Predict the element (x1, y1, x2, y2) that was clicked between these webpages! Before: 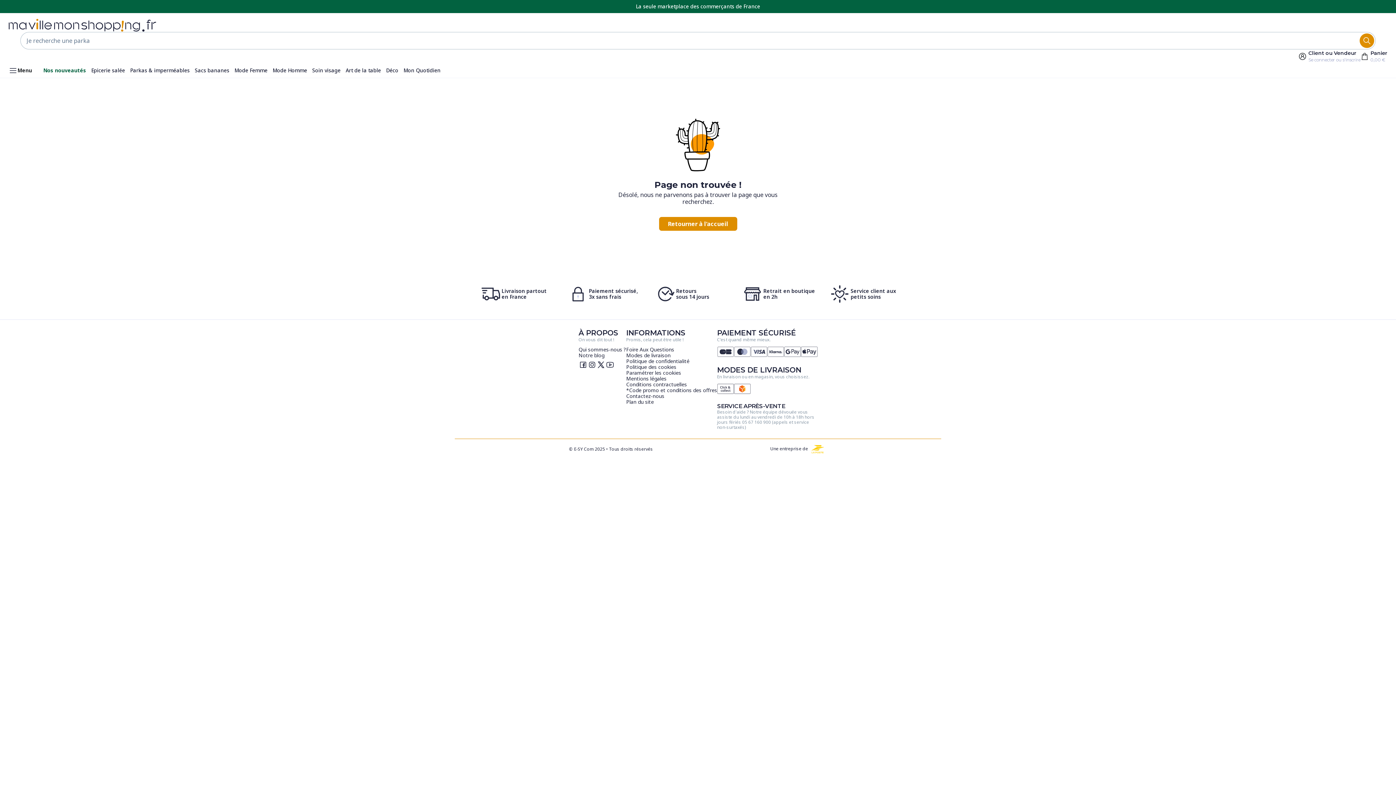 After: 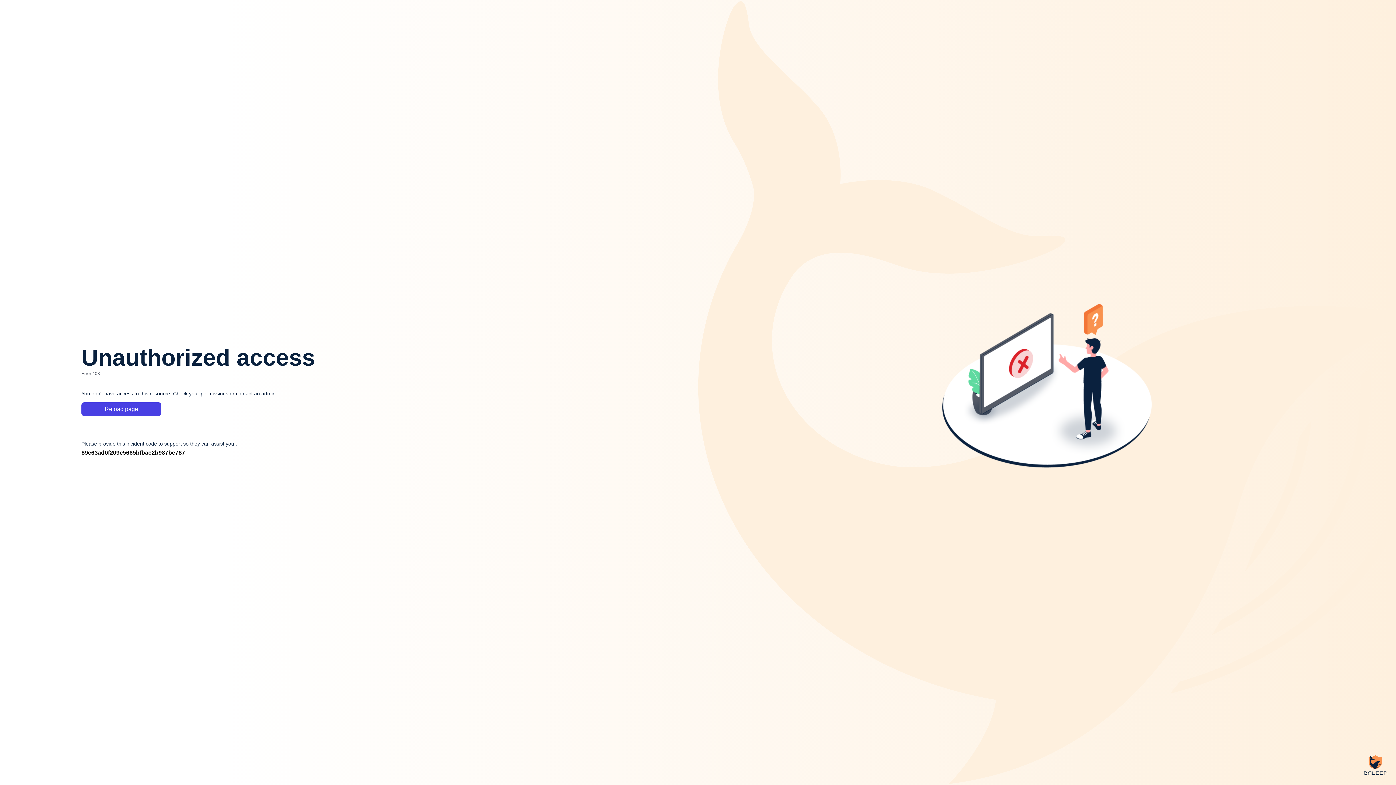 Action: bbox: (383, 63, 401, 77) label: Déco